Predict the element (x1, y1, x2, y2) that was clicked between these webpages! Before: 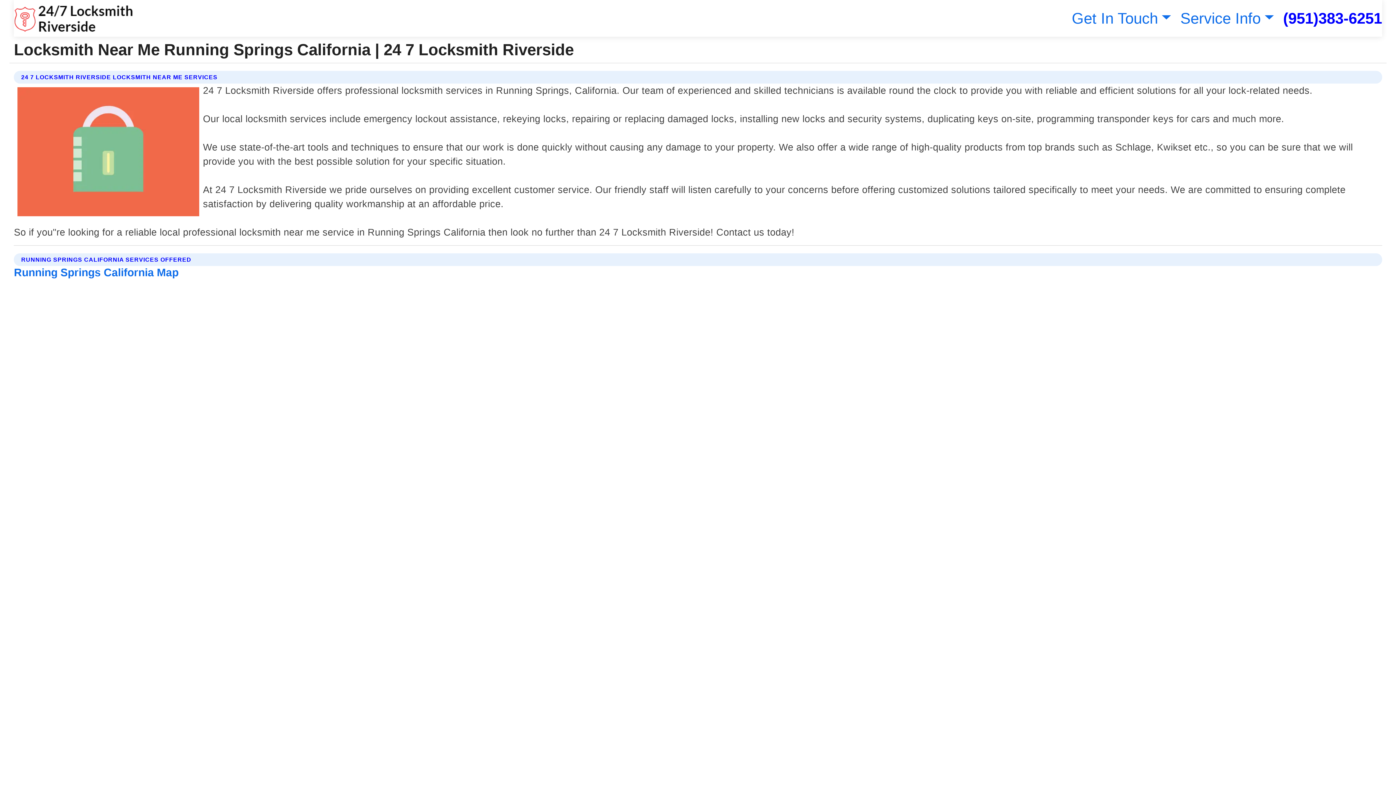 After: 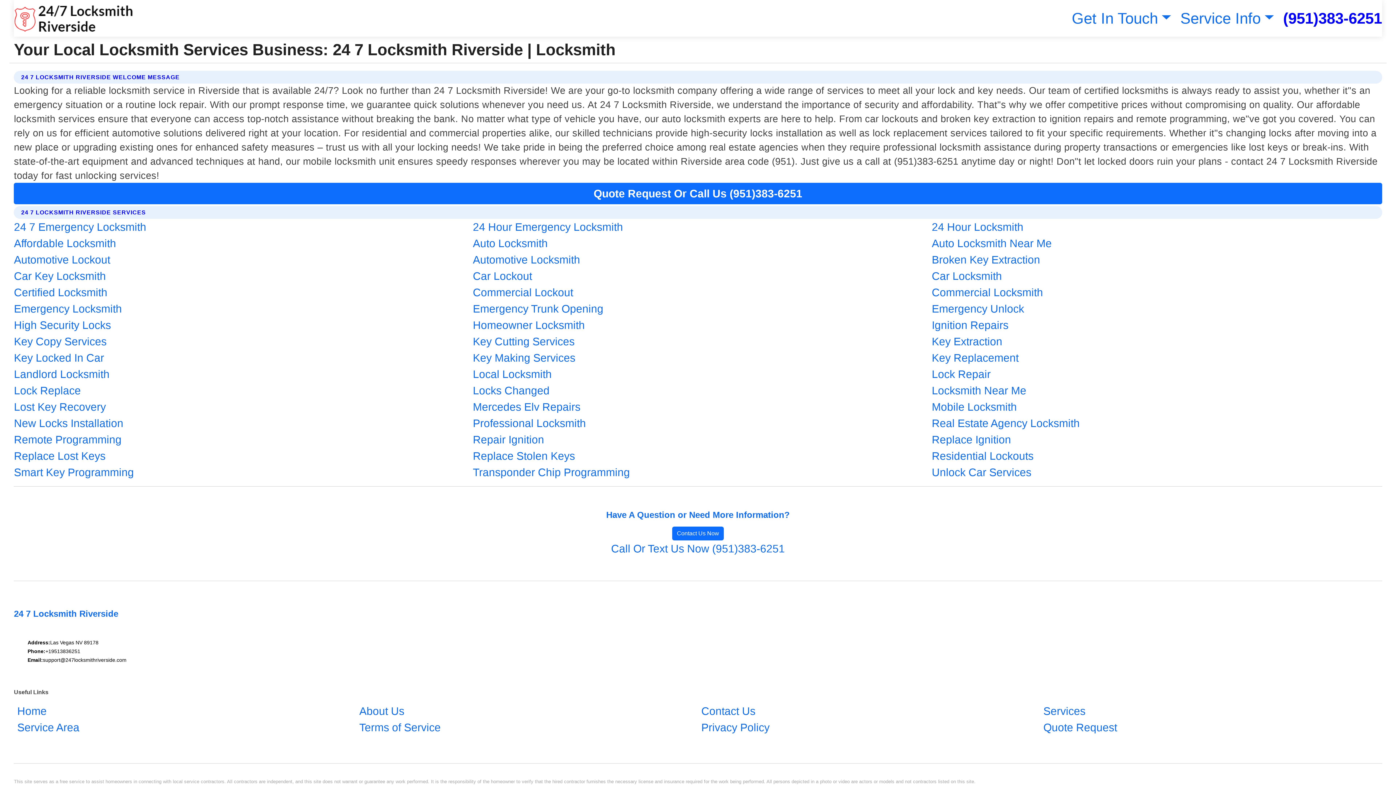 Action: bbox: (13, 2, 133, 33)